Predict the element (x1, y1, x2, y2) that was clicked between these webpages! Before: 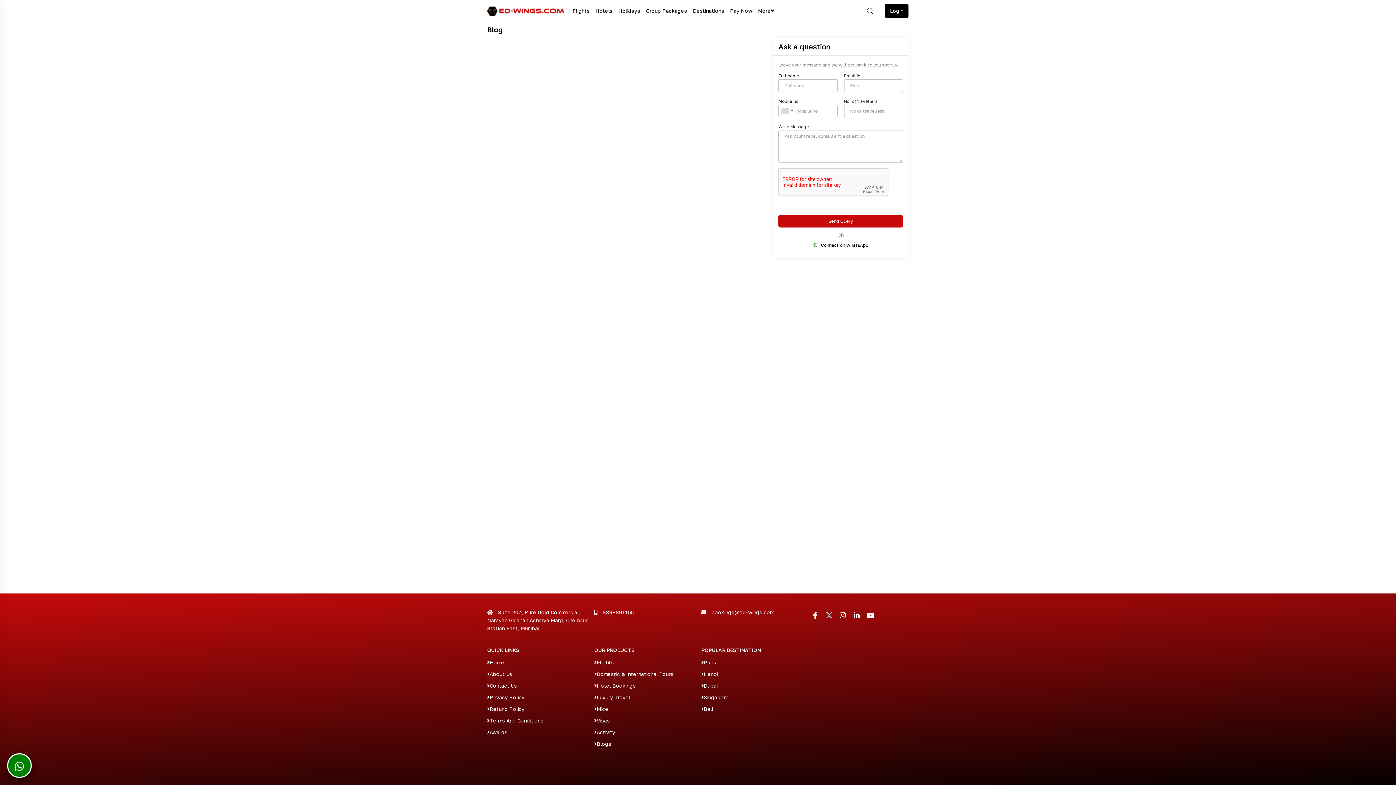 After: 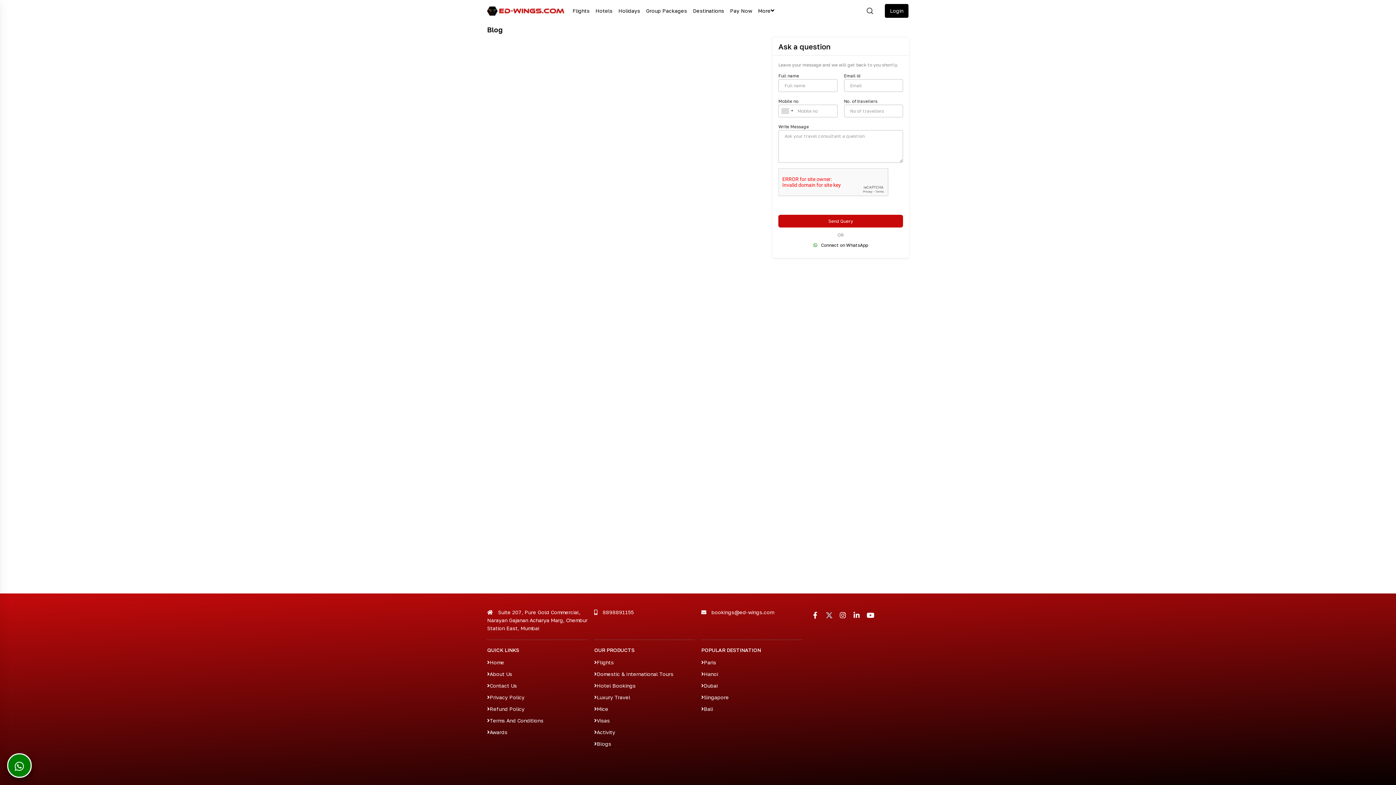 Action: bbox: (850, 608, 863, 622)